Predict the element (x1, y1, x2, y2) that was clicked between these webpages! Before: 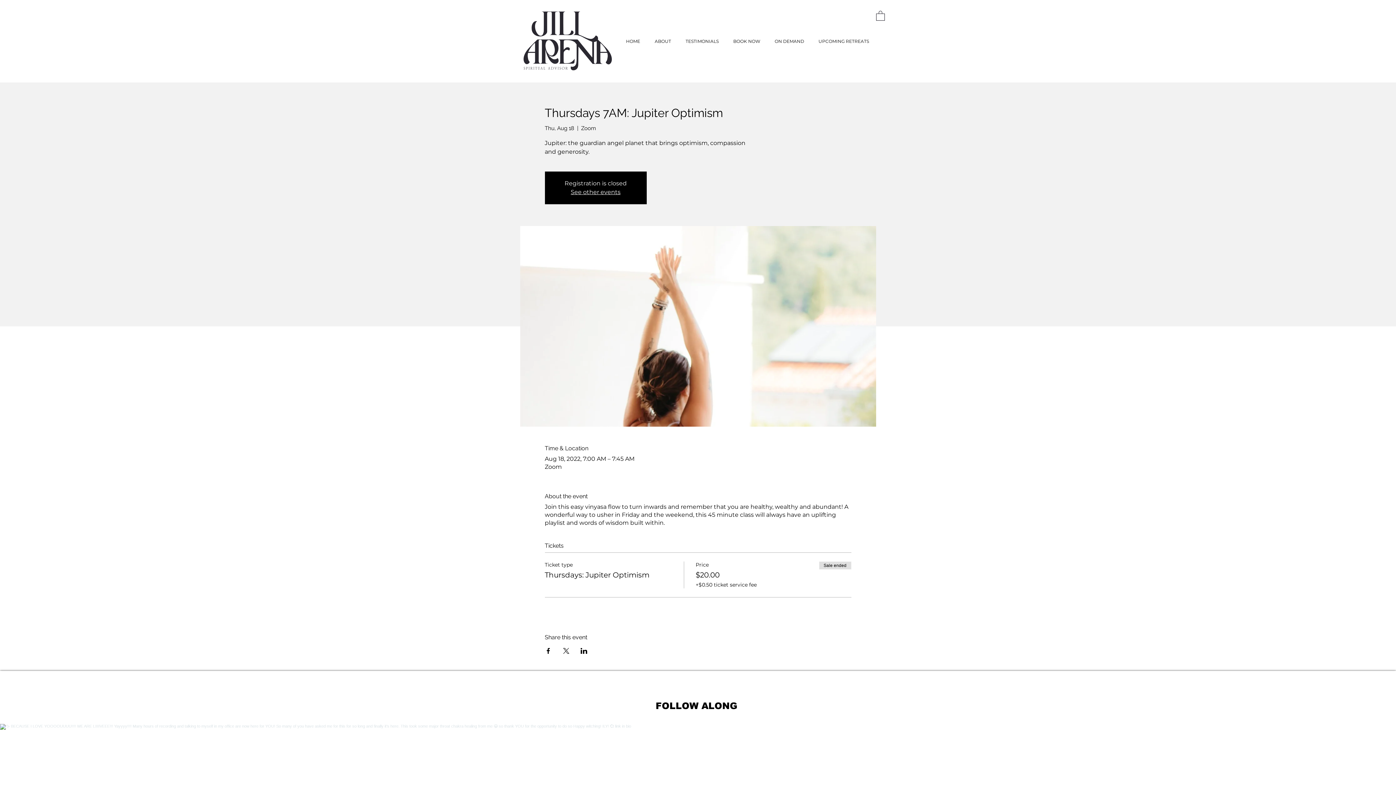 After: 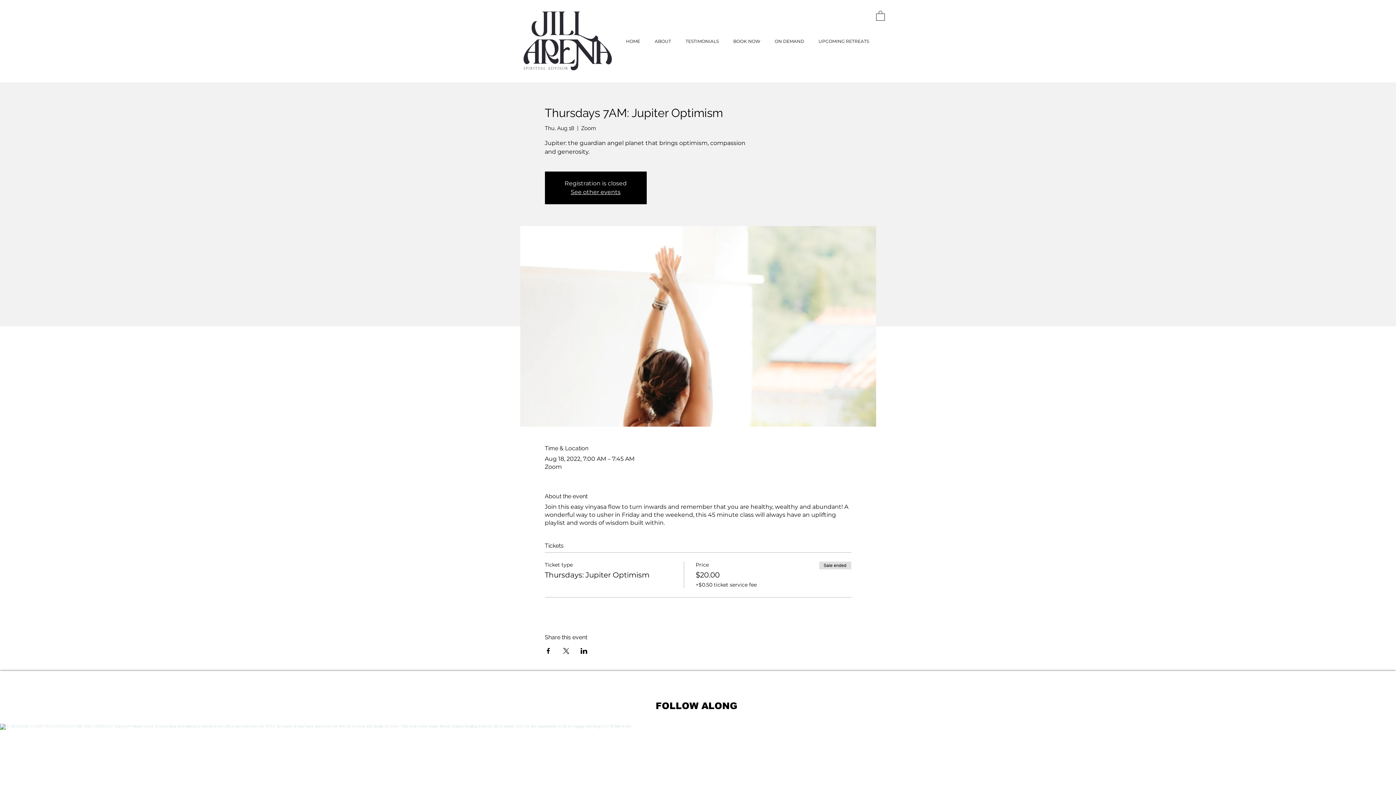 Action: label: Share event on Facebook bbox: (544, 648, 551, 654)